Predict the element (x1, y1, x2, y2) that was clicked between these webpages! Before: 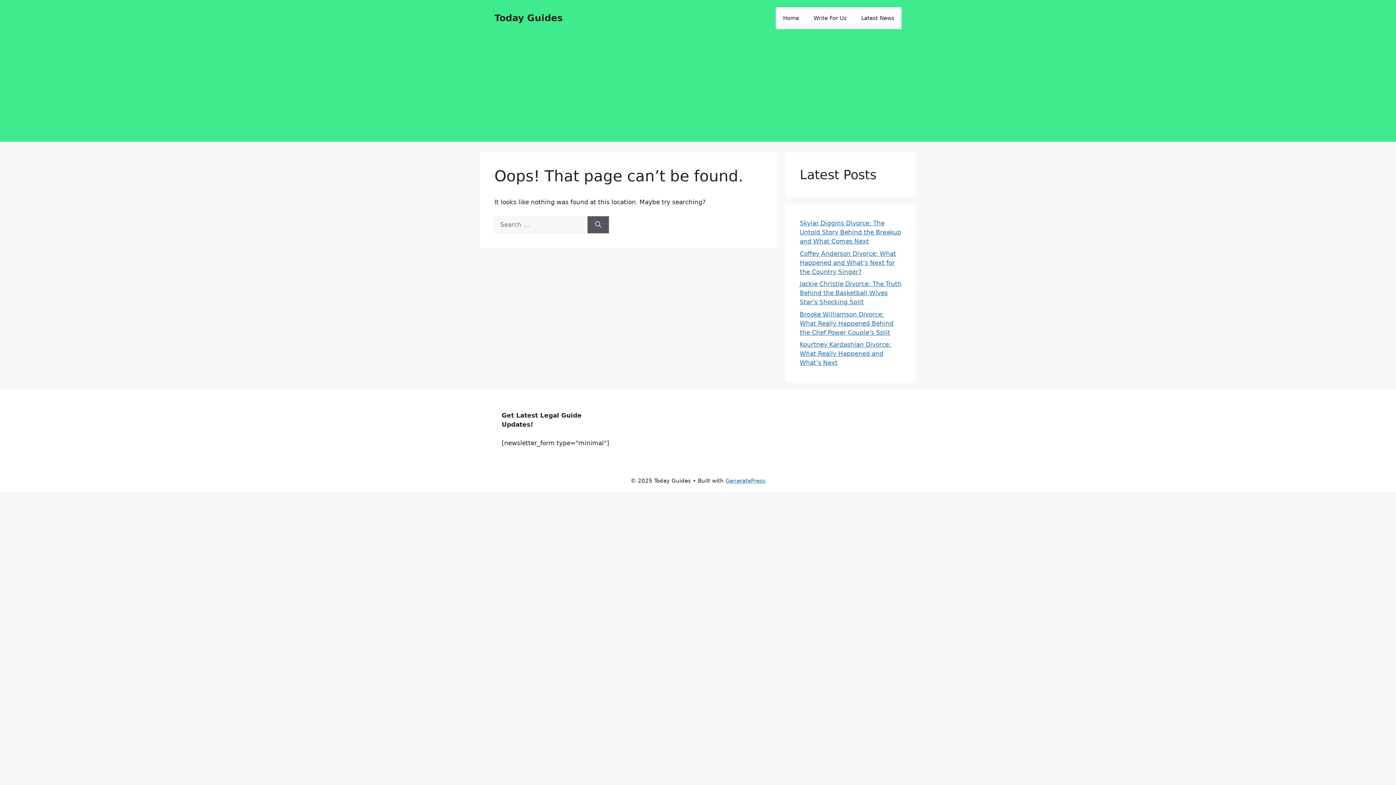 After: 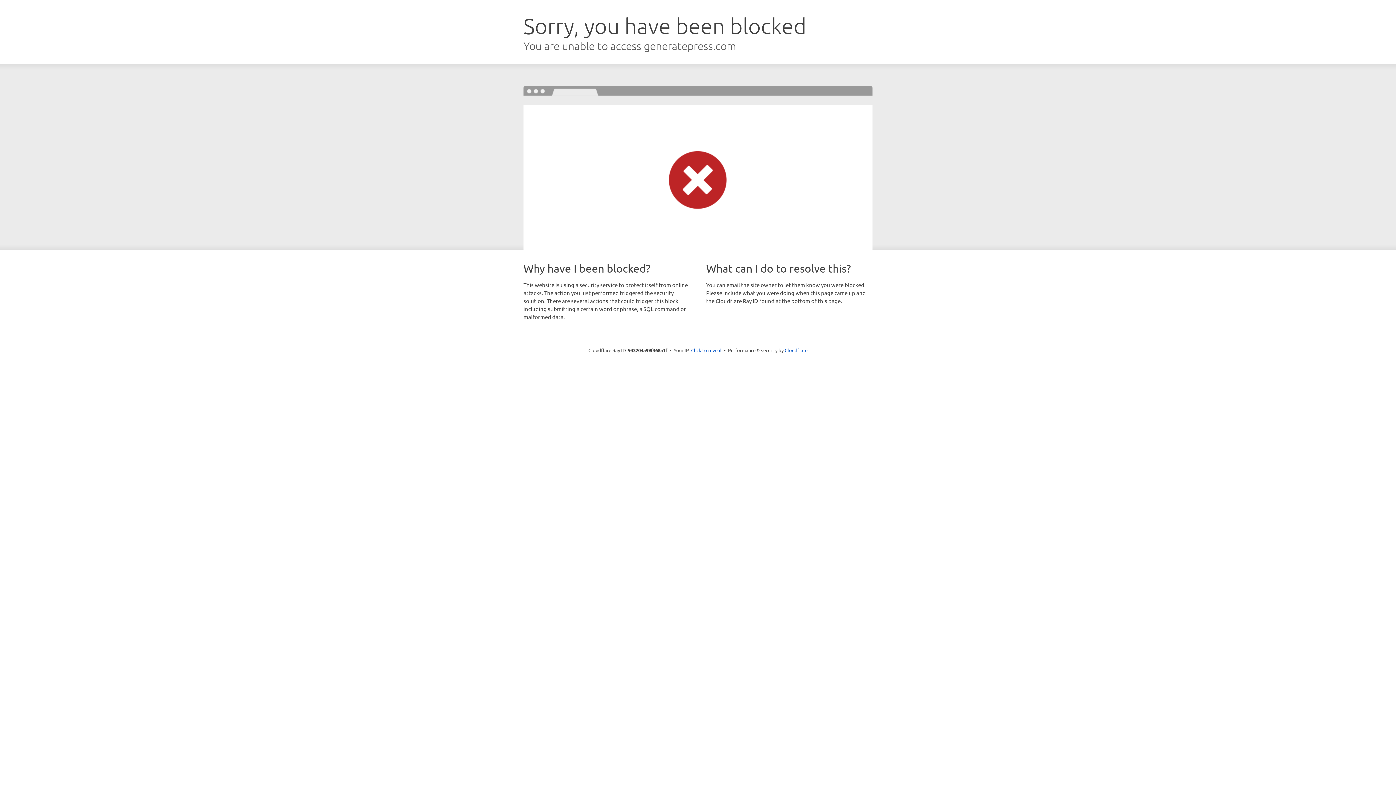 Action: bbox: (725, 477, 765, 484) label: GeneratePress